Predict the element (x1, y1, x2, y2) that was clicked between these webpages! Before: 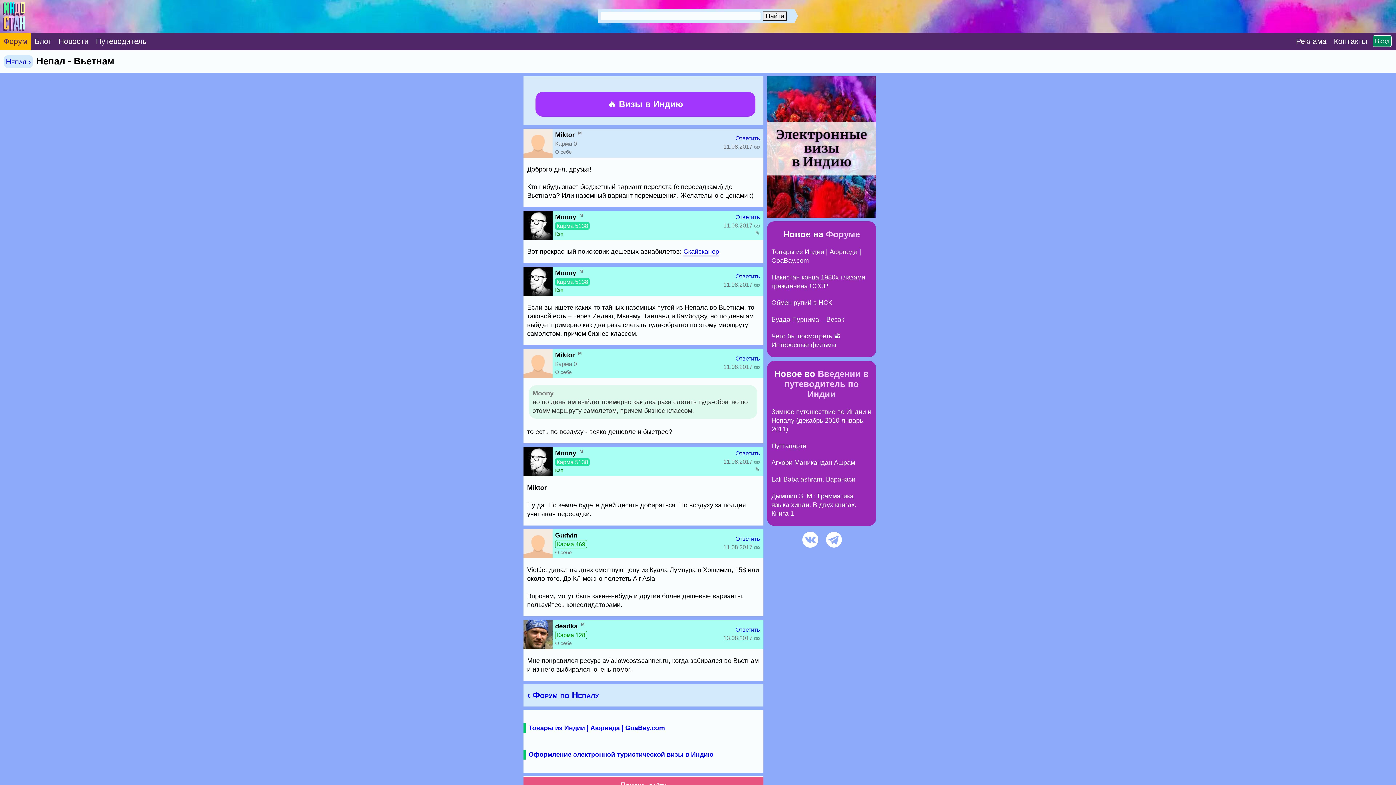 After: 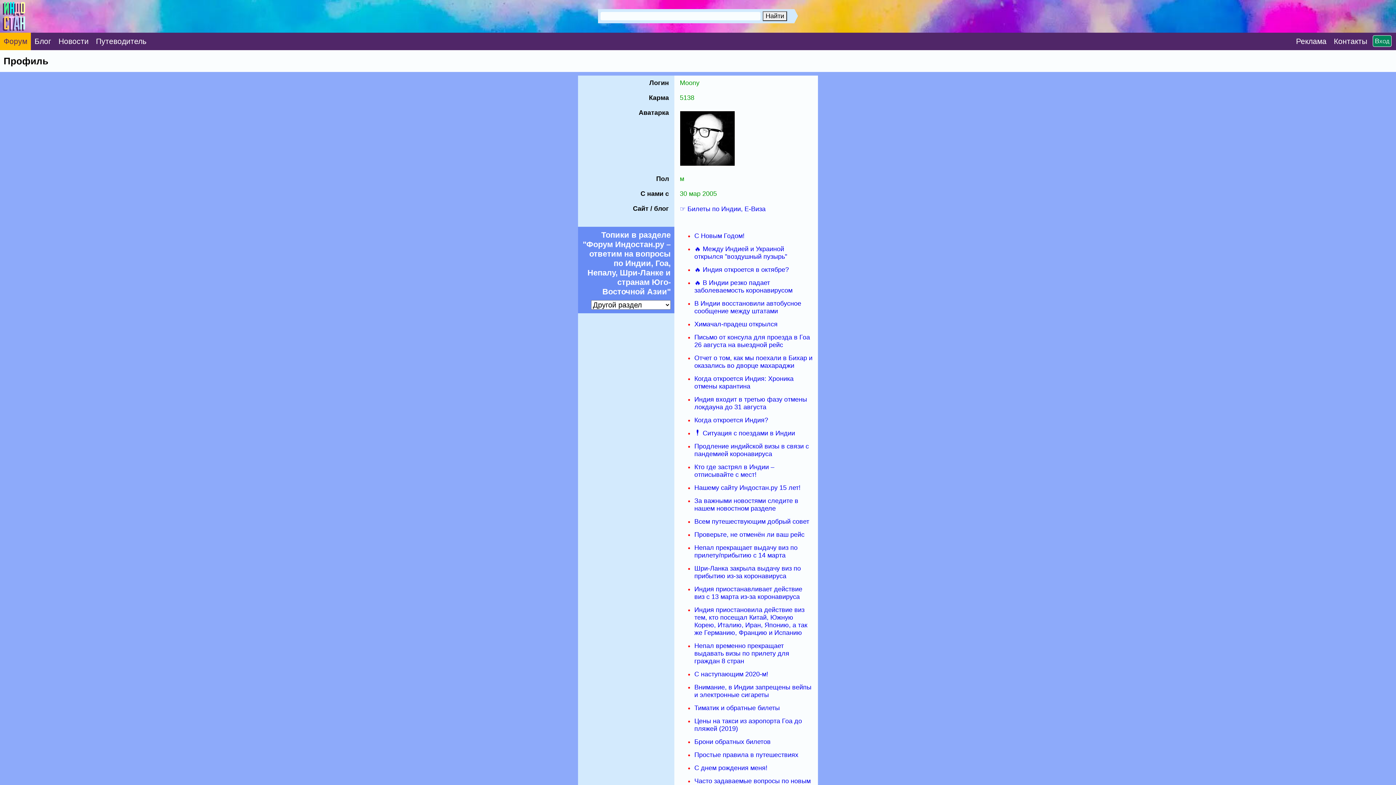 Action: bbox: (555, 467, 563, 473) label: Кэп